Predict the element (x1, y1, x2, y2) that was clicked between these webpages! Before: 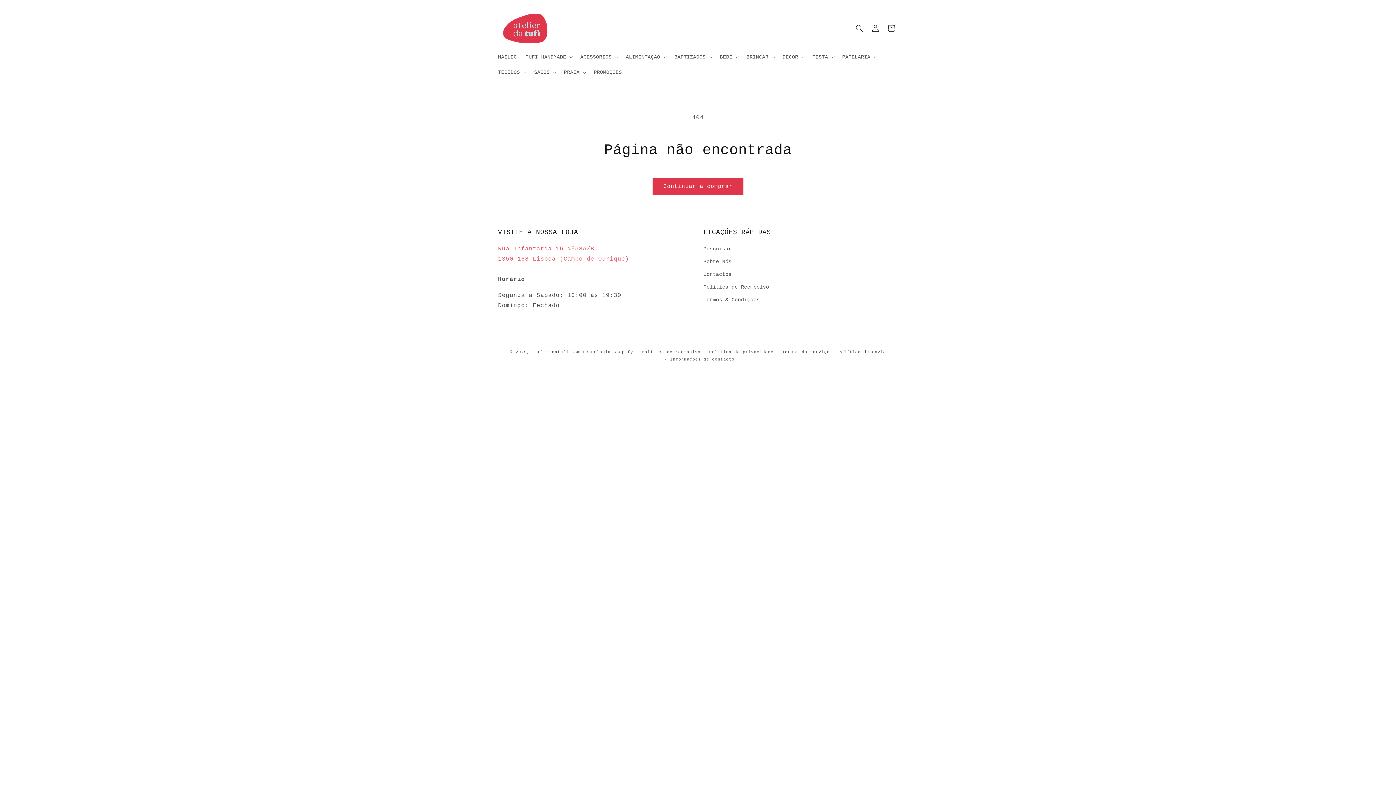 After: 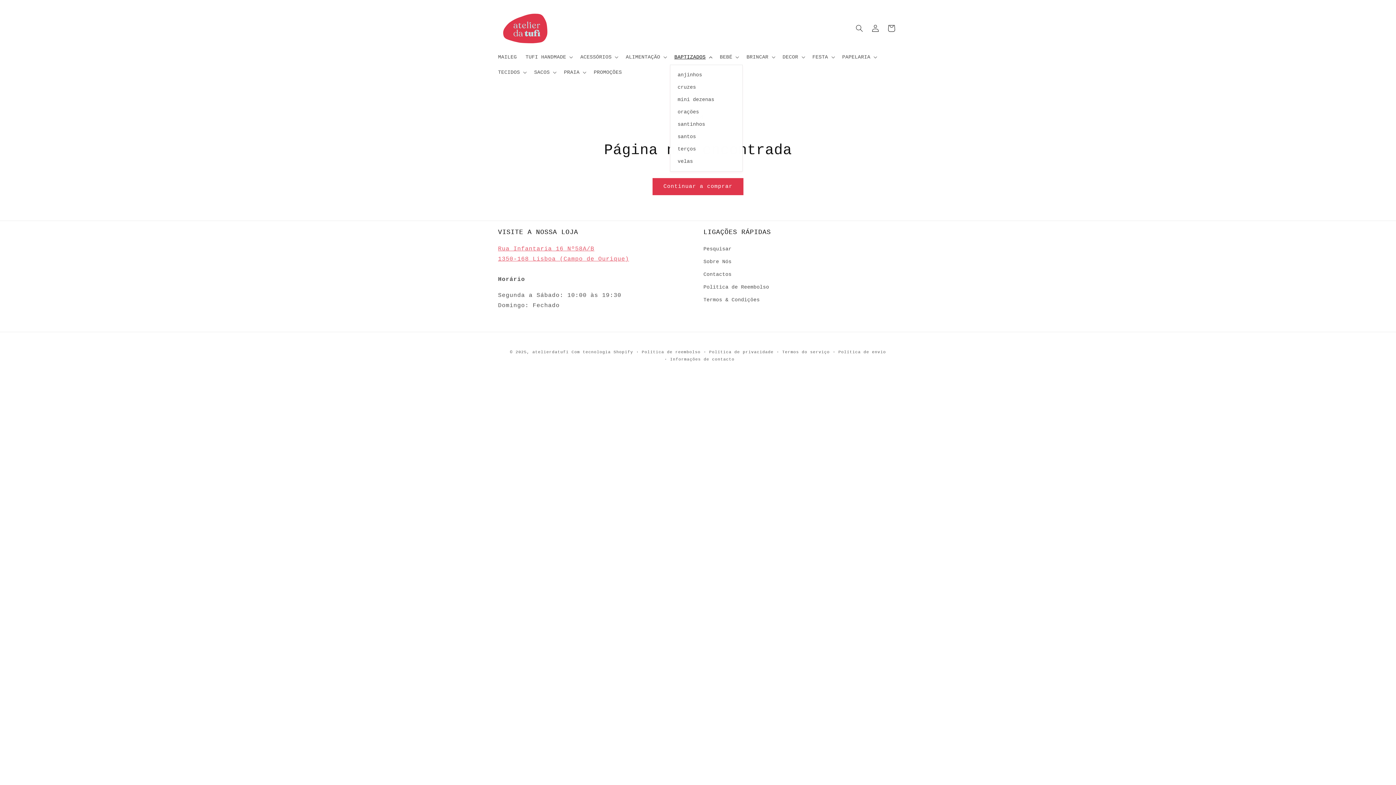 Action: bbox: (670, 49, 715, 64) label: BAPTIZADOS